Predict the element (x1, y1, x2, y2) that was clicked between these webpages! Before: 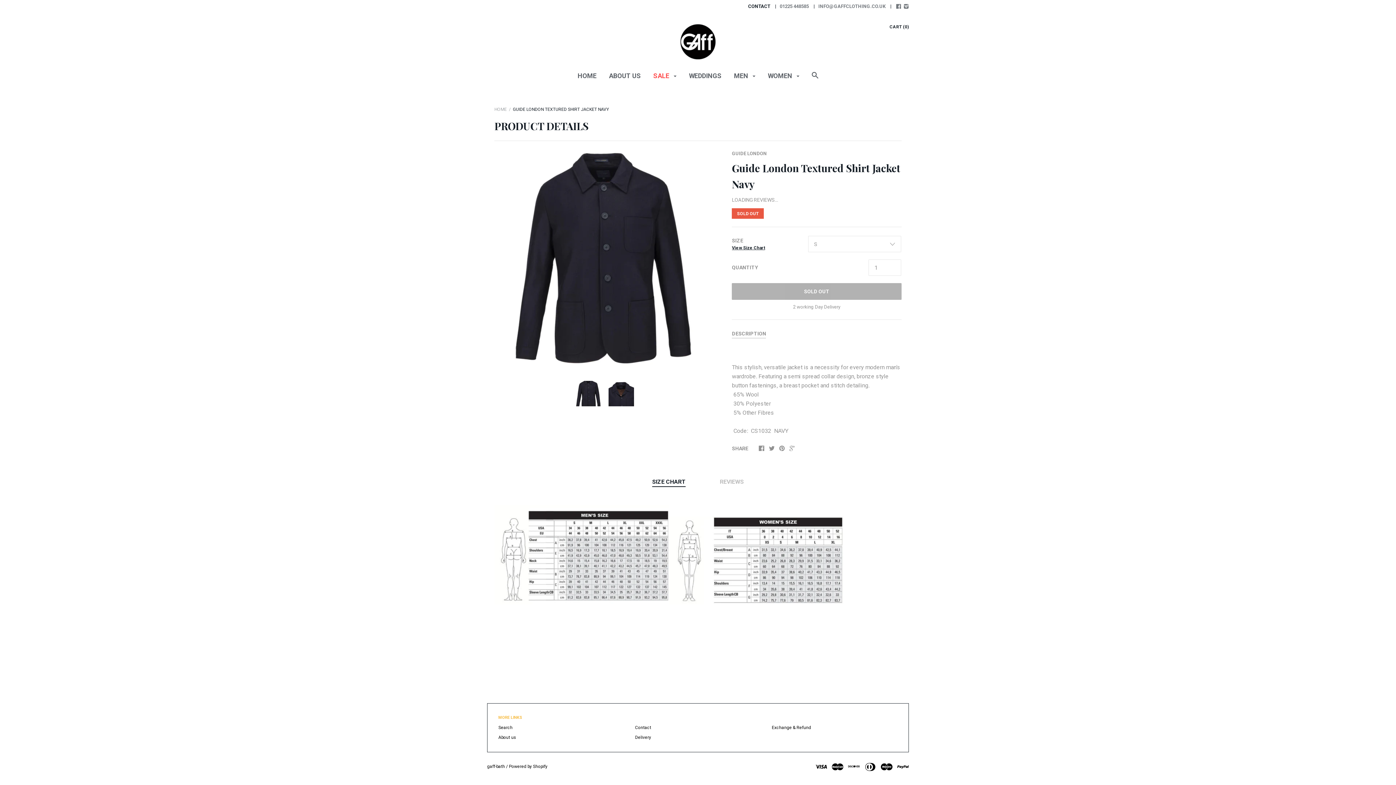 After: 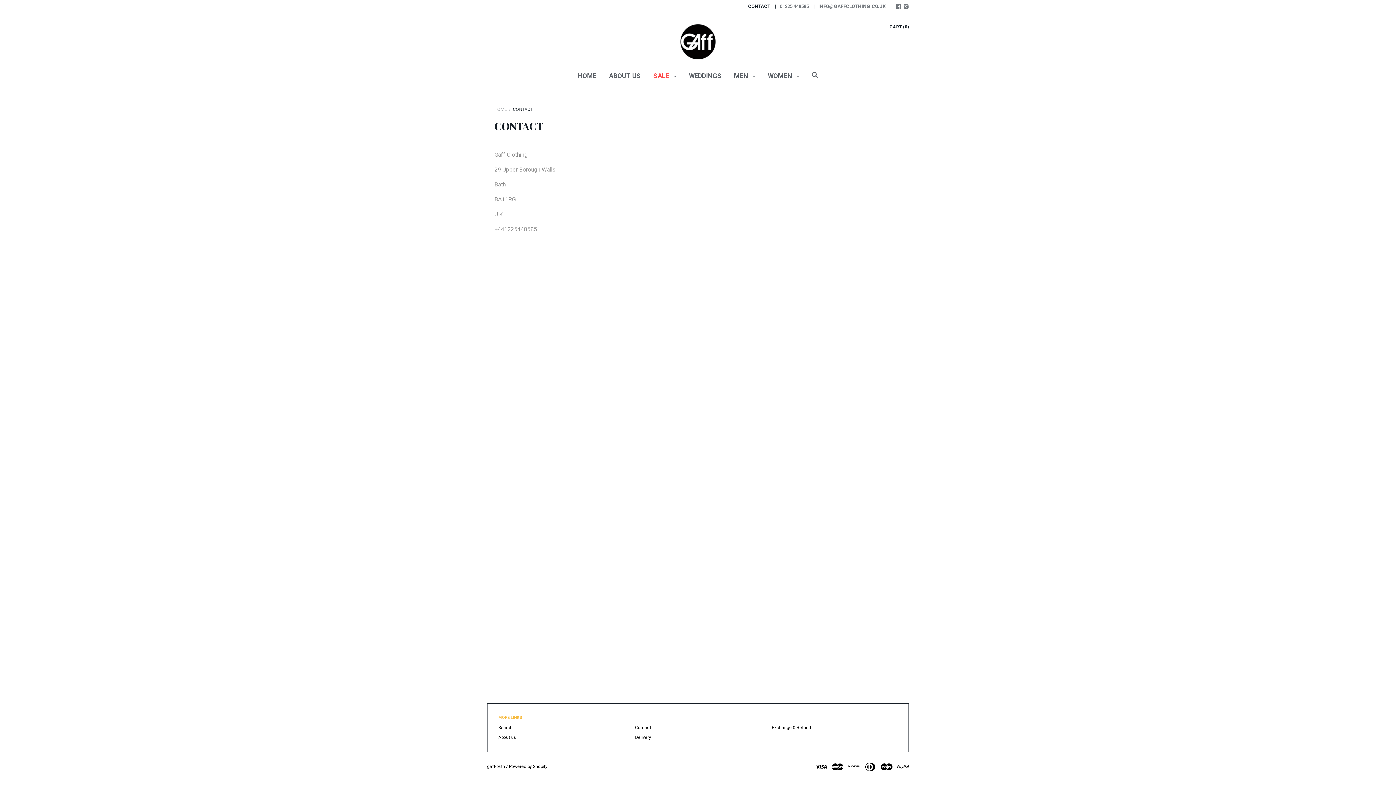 Action: bbox: (635, 725, 651, 730) label: Contact